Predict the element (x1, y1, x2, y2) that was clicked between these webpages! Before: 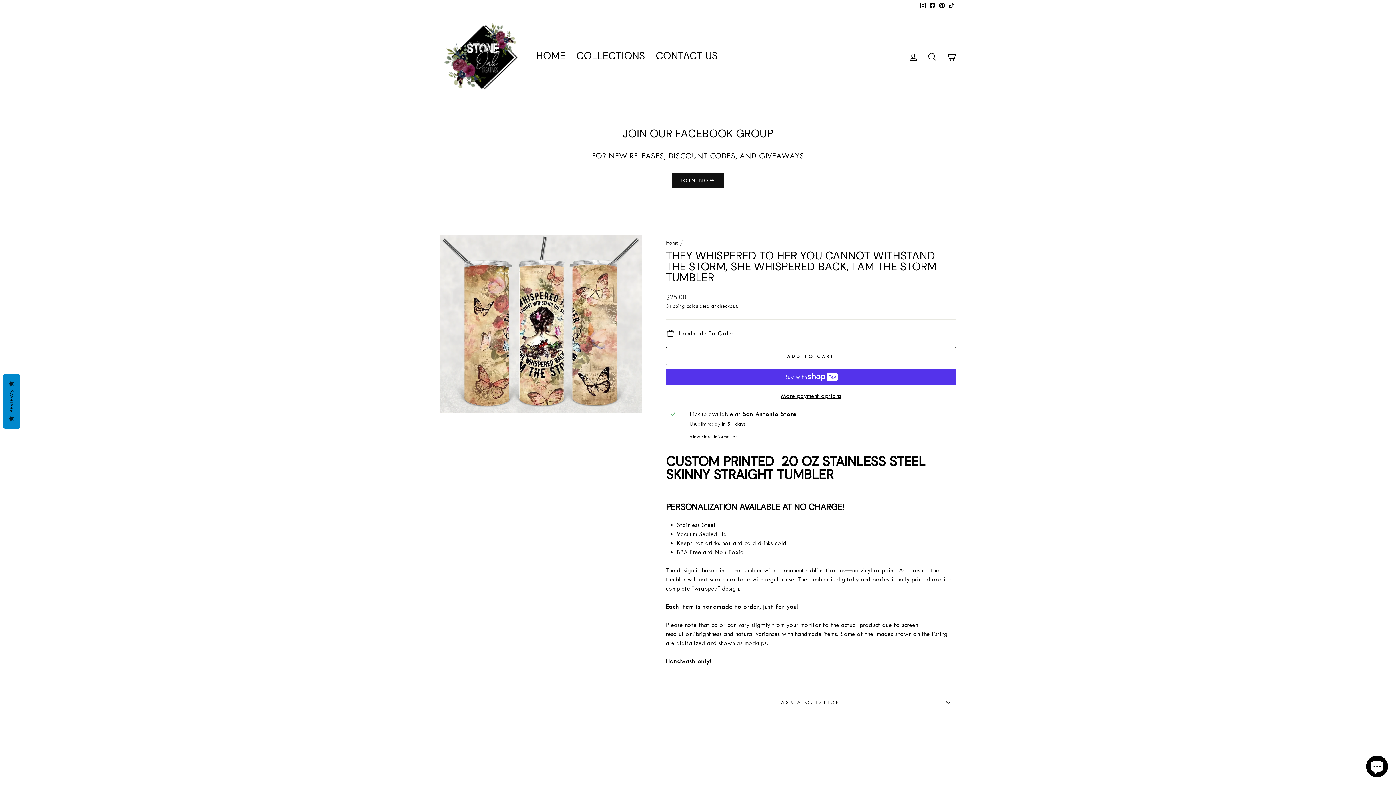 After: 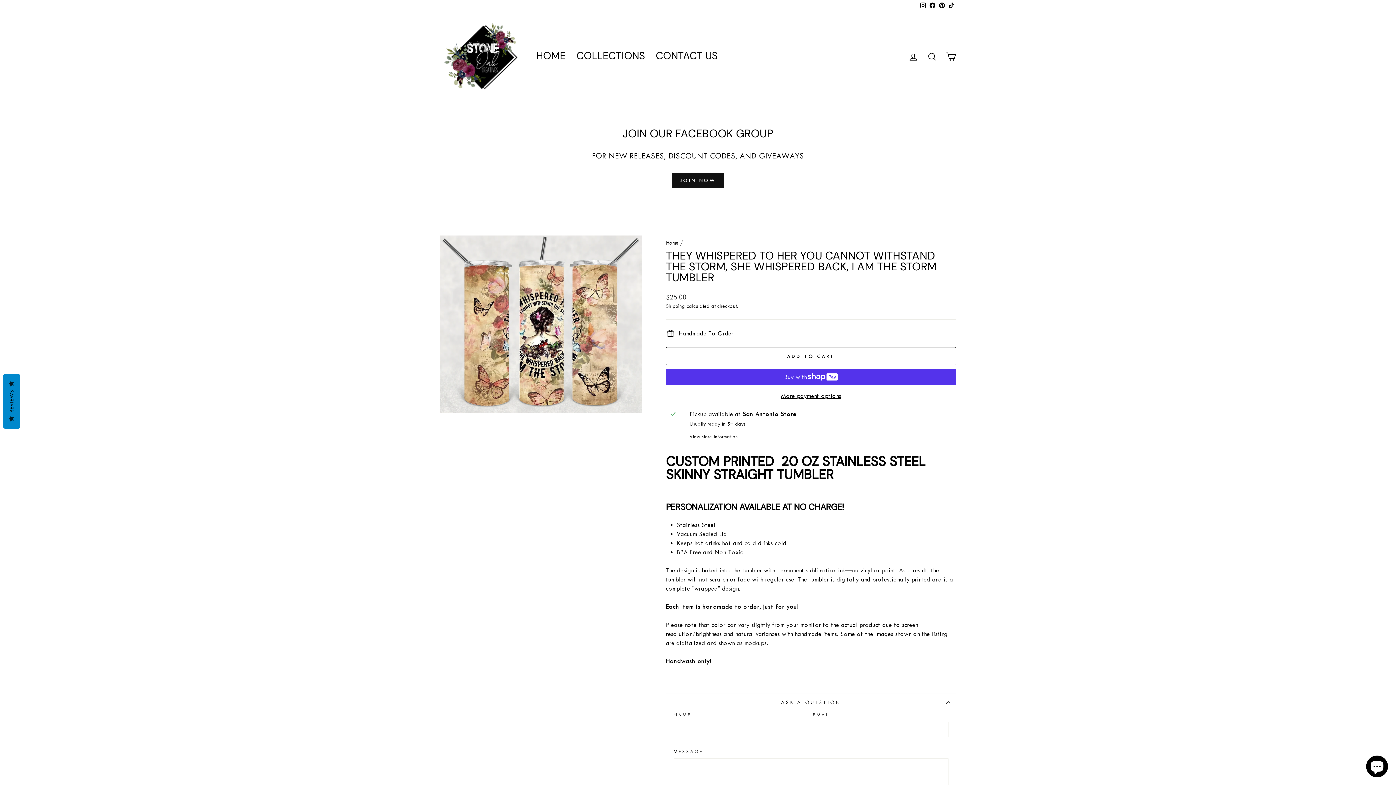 Action: bbox: (666, 693, 956, 712) label: ASK A QUESTION